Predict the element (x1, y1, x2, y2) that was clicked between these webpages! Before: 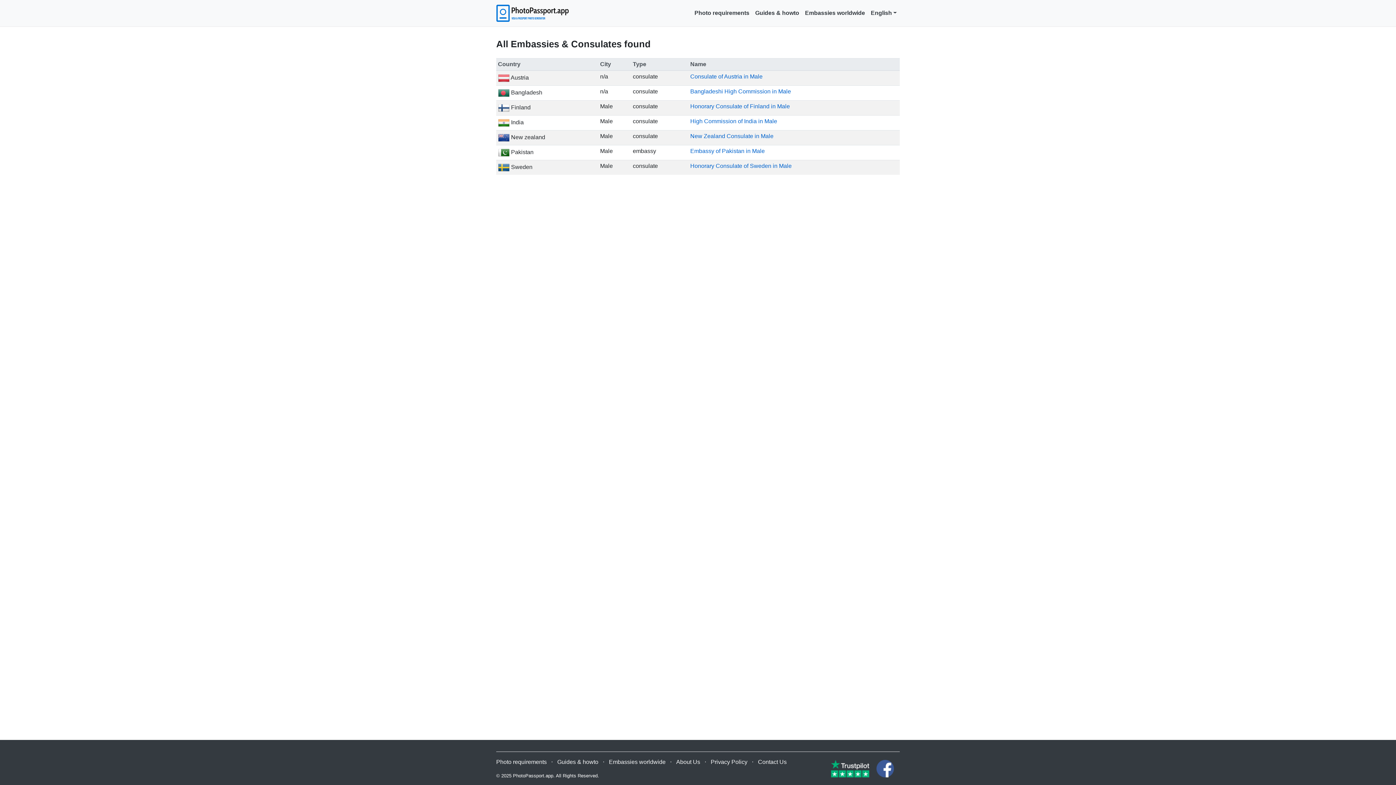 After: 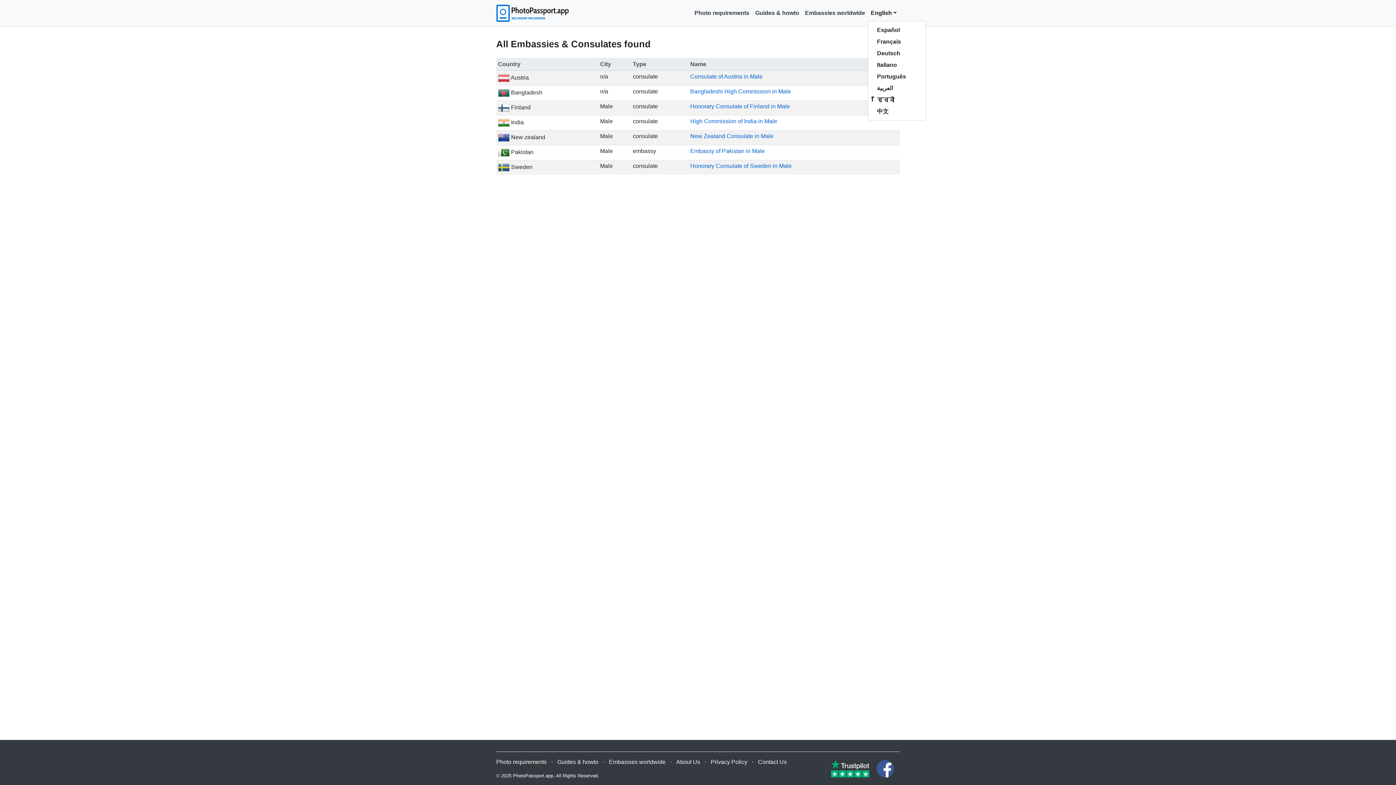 Action: bbox: (868, 5, 900, 20) label: English